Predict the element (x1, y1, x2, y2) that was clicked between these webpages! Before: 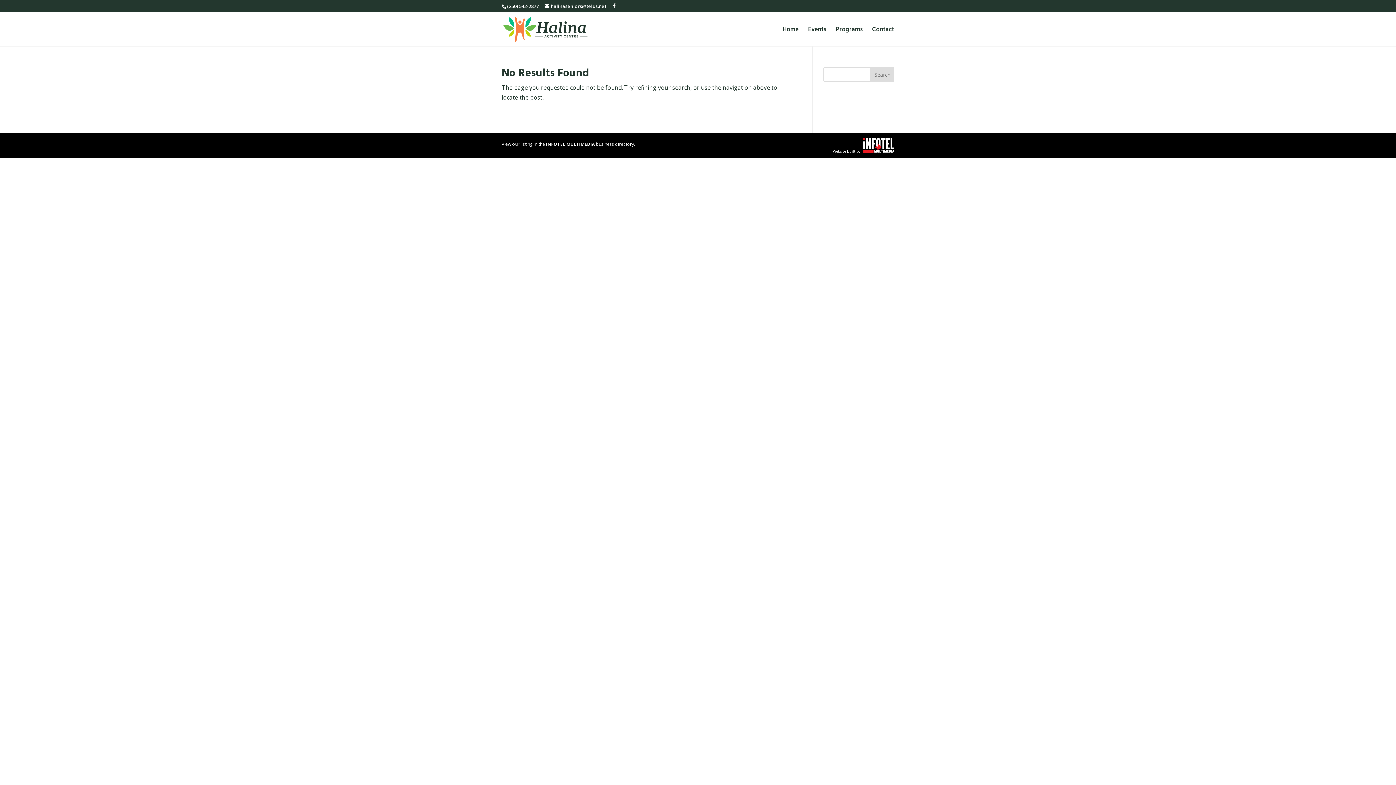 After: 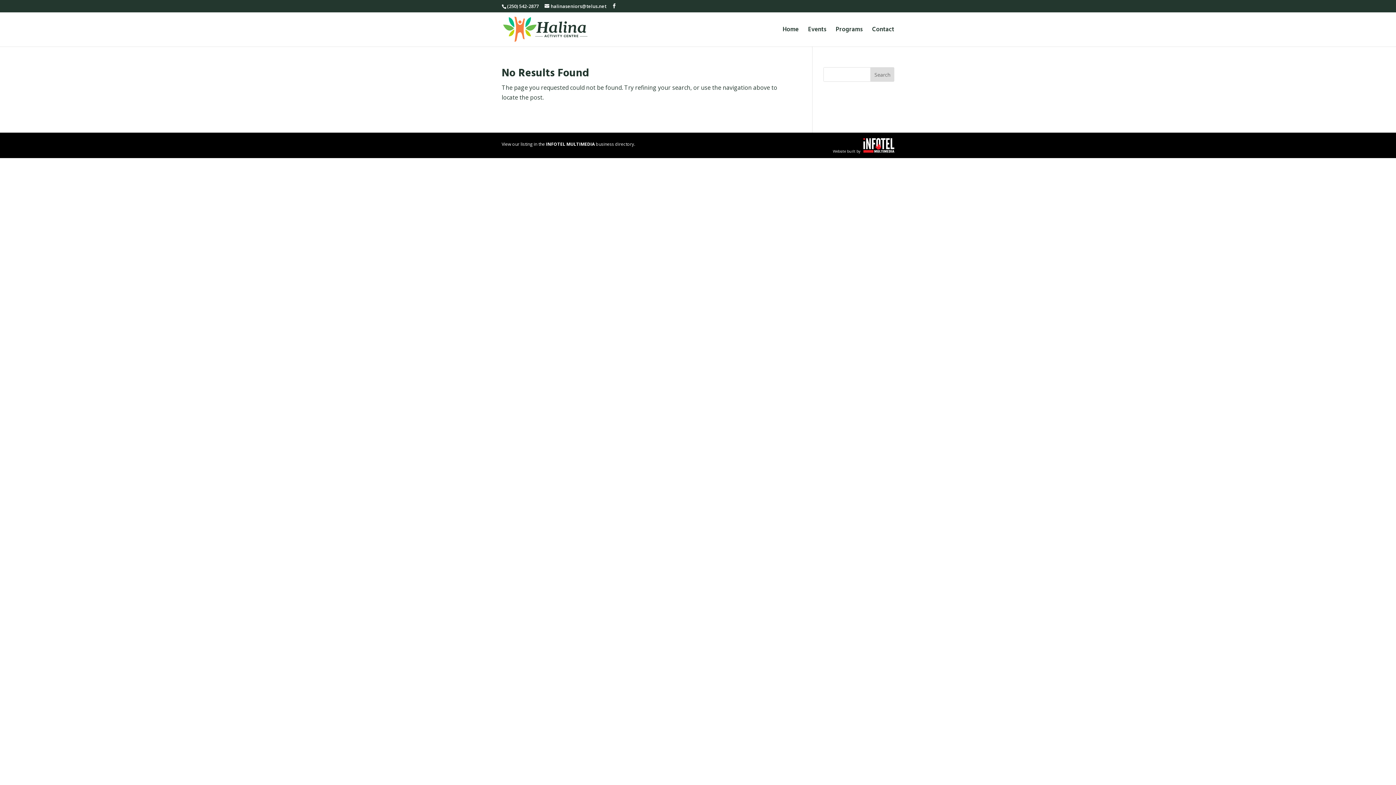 Action: label: View our listing in the INFOTEL MULTIMEDIA business directory. bbox: (501, 141, 635, 147)